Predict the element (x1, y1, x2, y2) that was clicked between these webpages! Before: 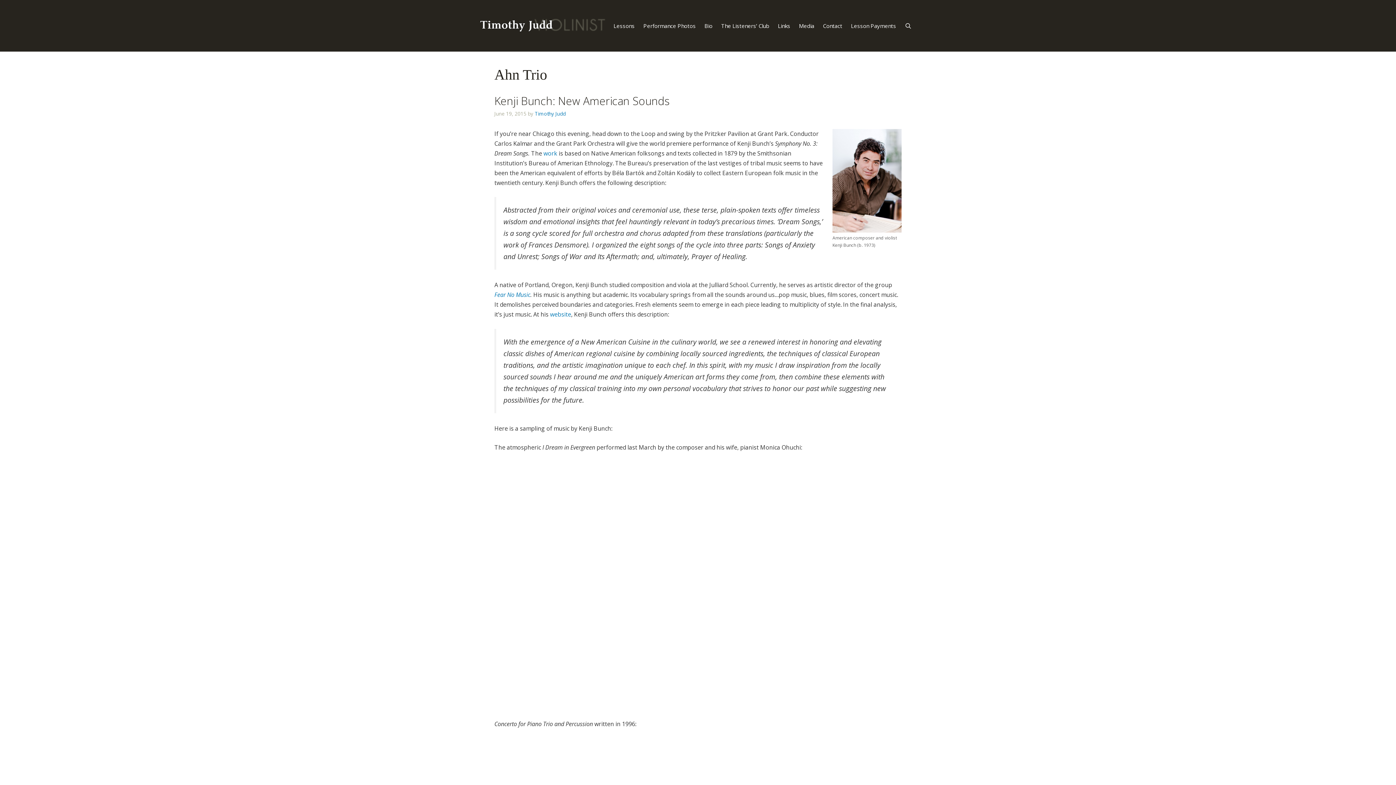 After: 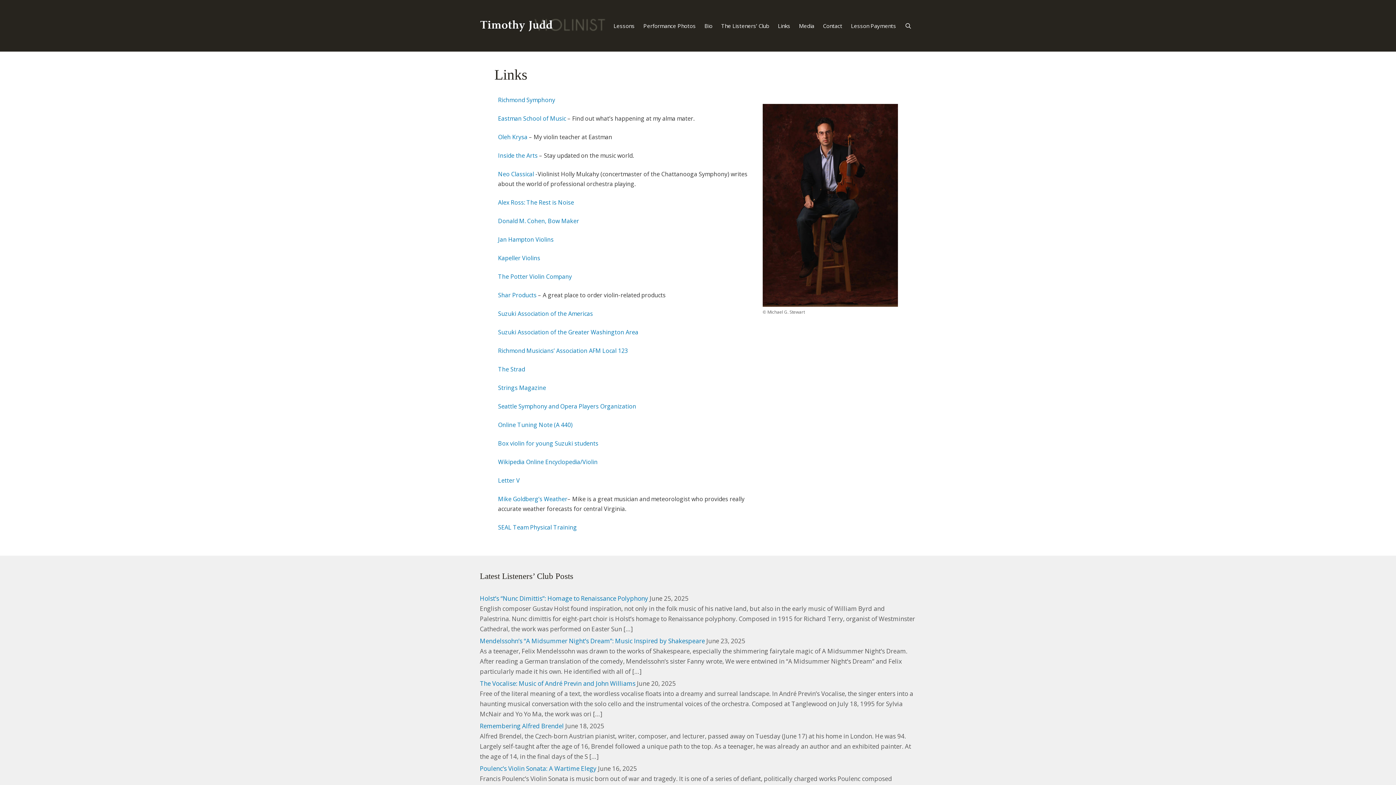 Action: bbox: (773, 14, 794, 37) label: Links